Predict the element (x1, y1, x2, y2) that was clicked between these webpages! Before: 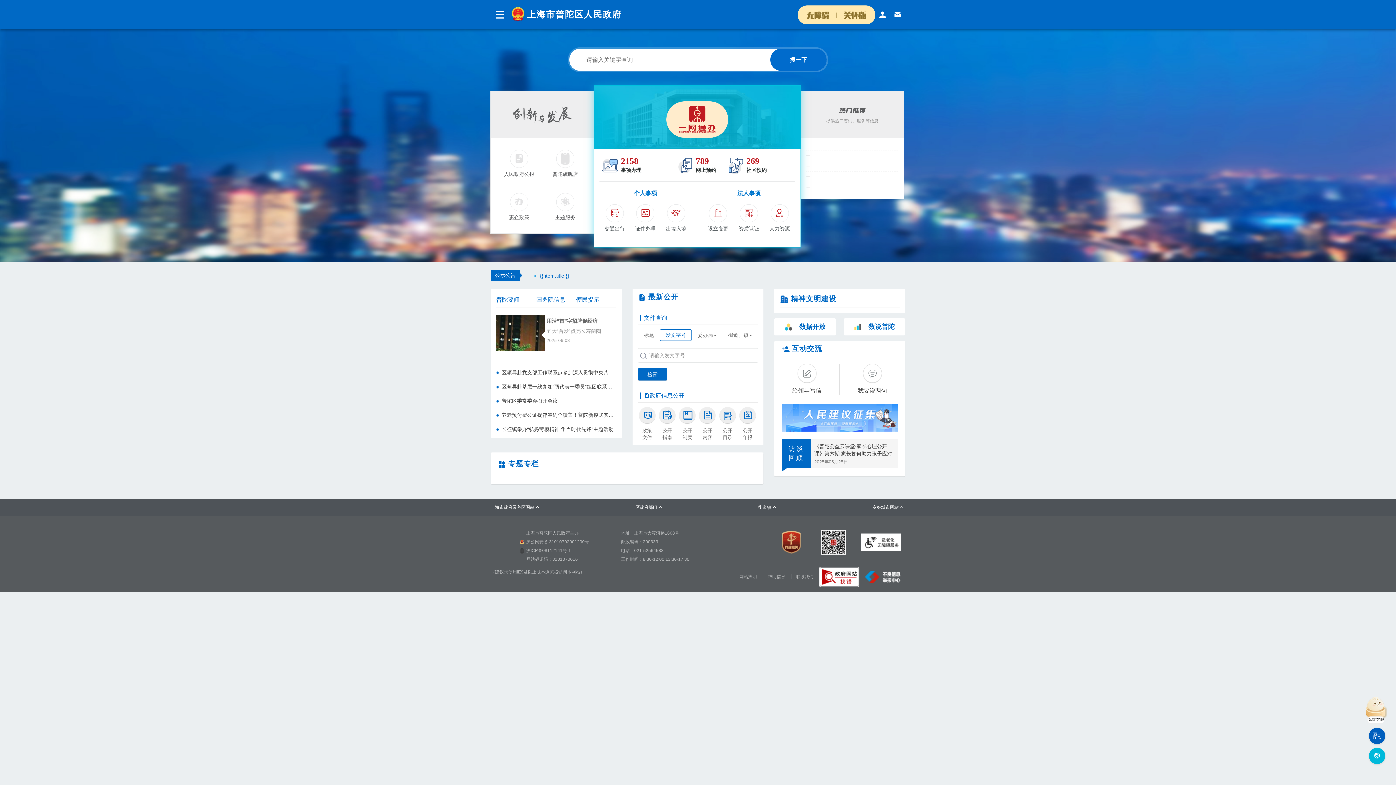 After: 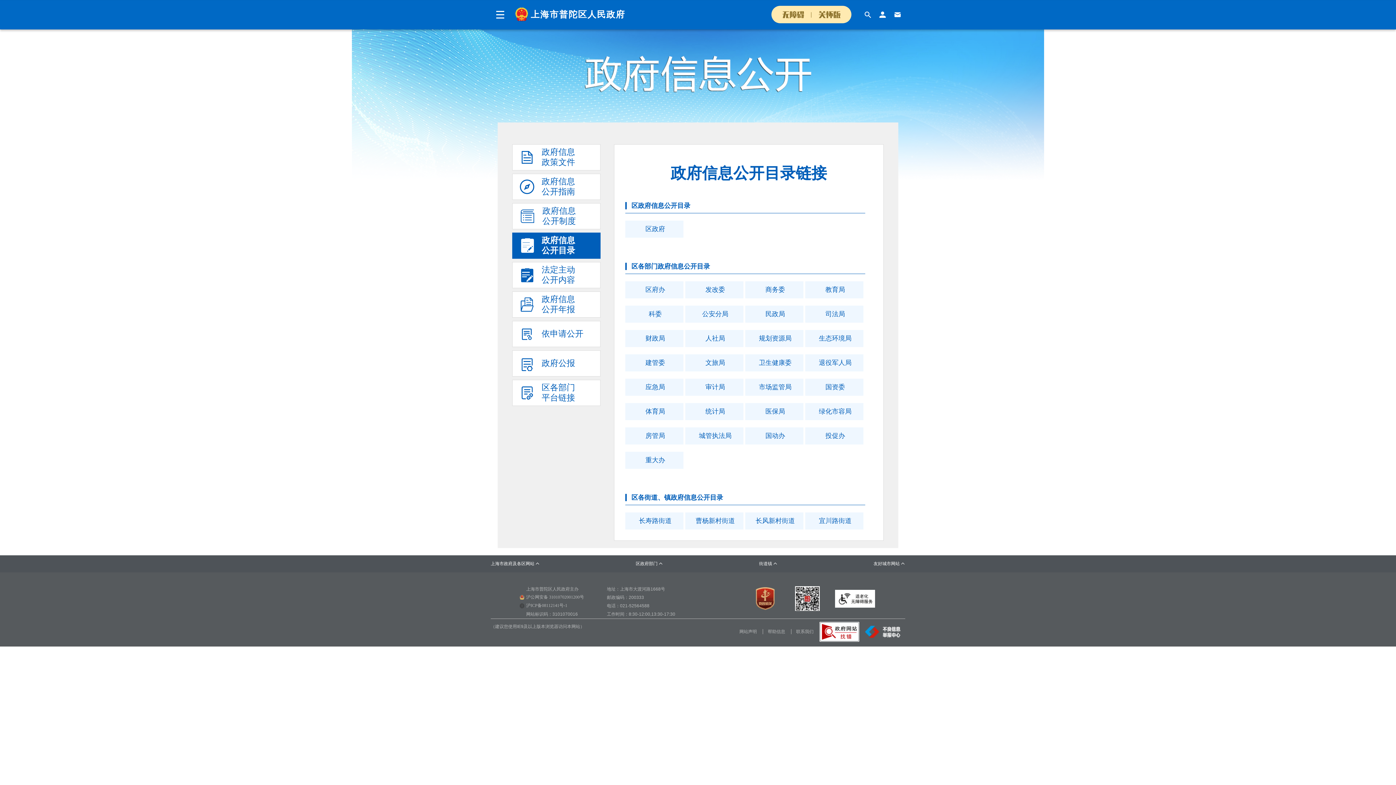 Action: bbox: (718, 406, 736, 440) label: 公开
目录